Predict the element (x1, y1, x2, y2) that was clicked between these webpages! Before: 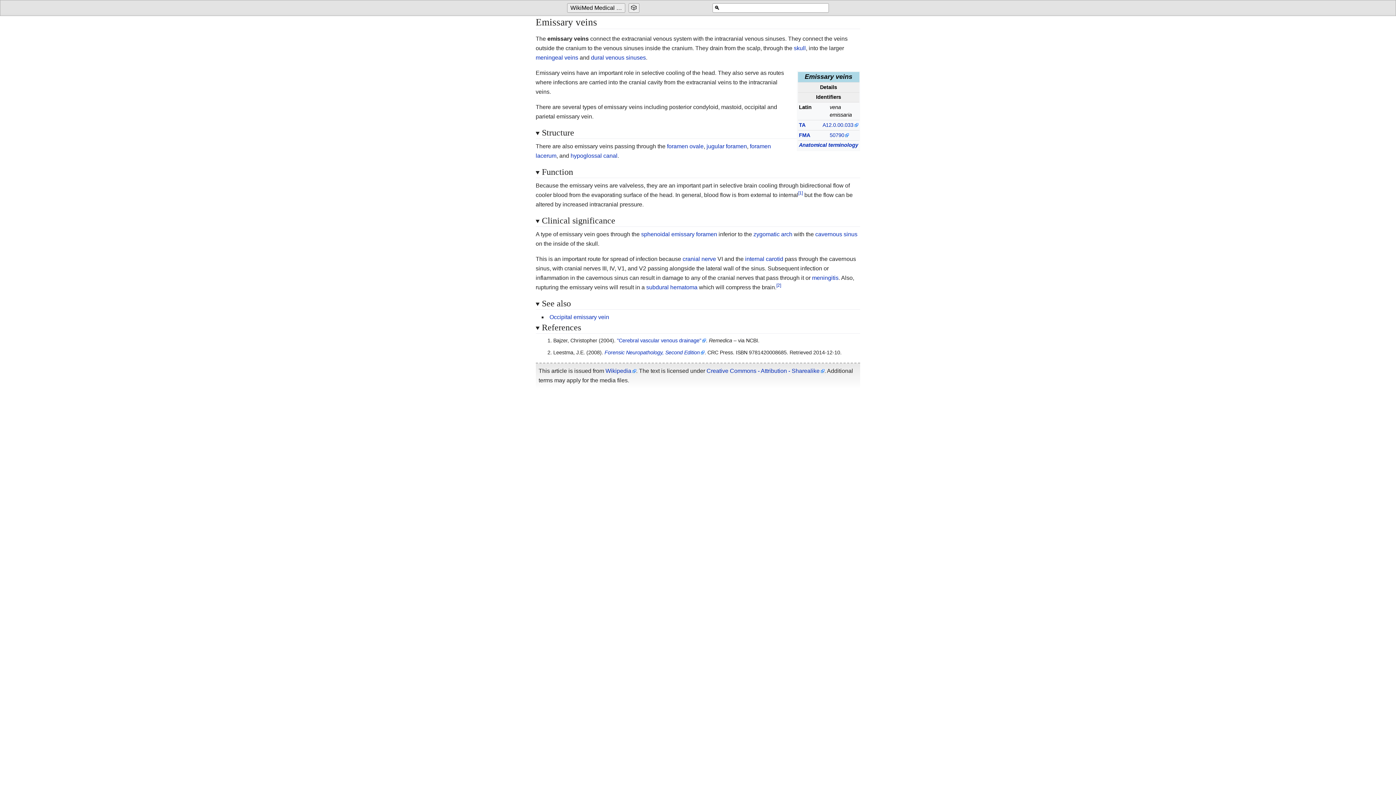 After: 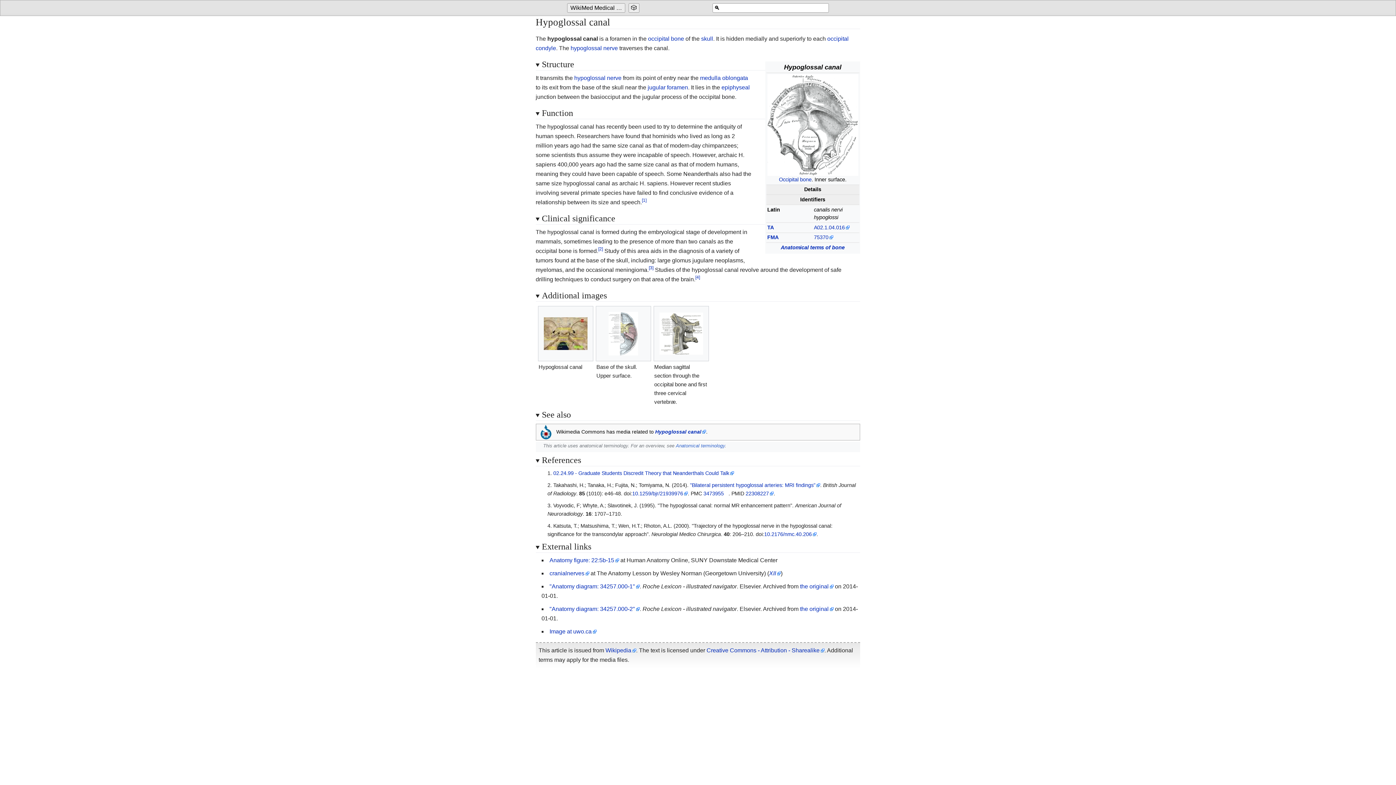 Action: bbox: (570, 152, 617, 158) label: hypoglossal canal